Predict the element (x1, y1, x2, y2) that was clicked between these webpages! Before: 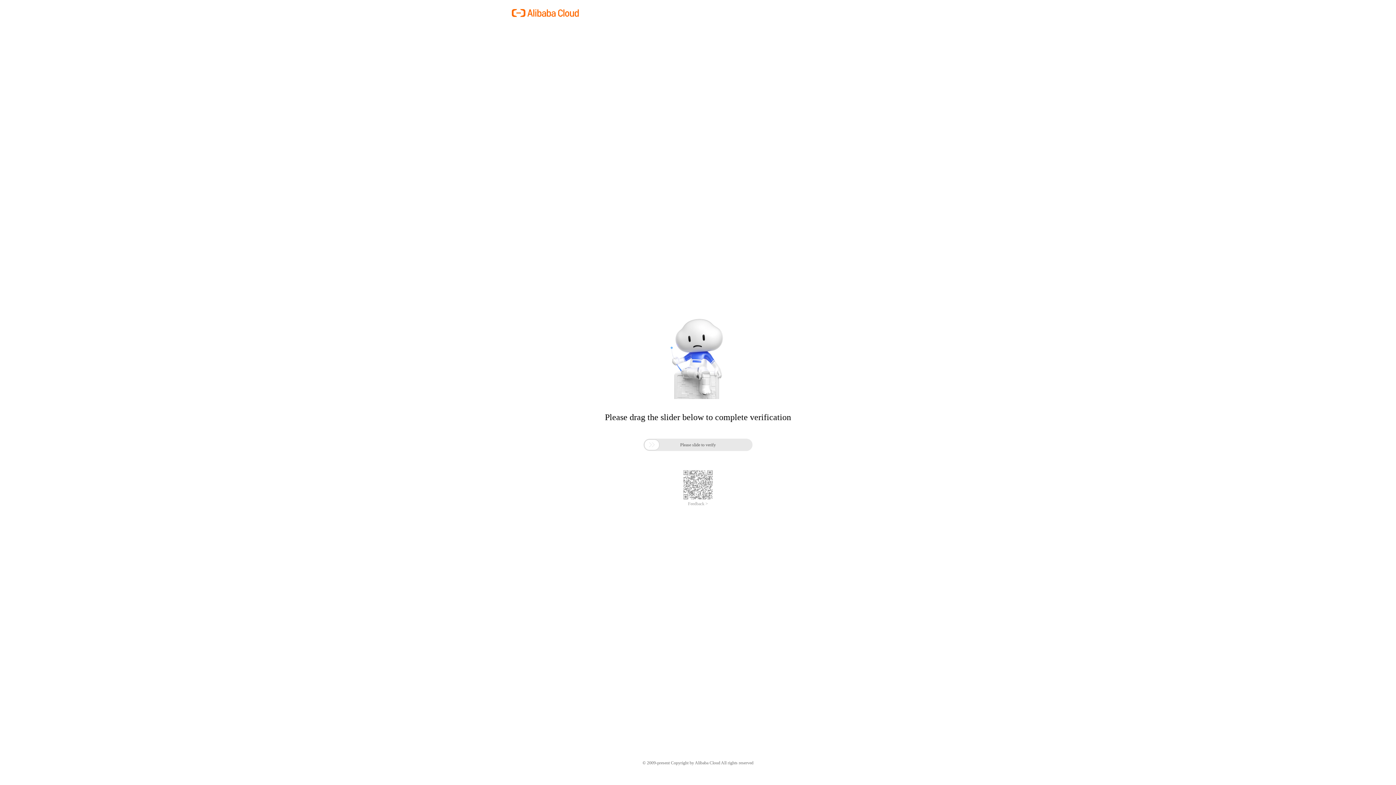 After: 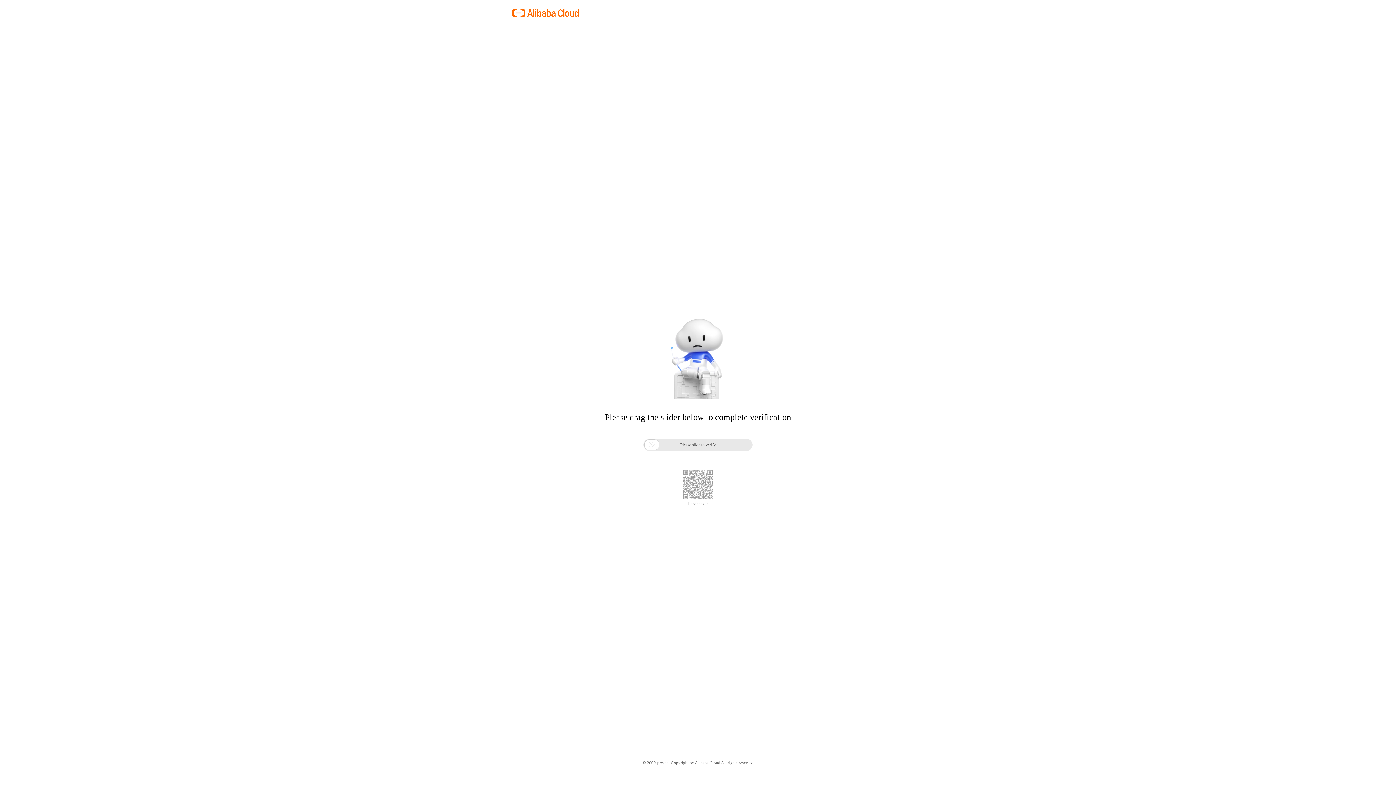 Action: label: Feedback > bbox: (688, 501, 708, 506)